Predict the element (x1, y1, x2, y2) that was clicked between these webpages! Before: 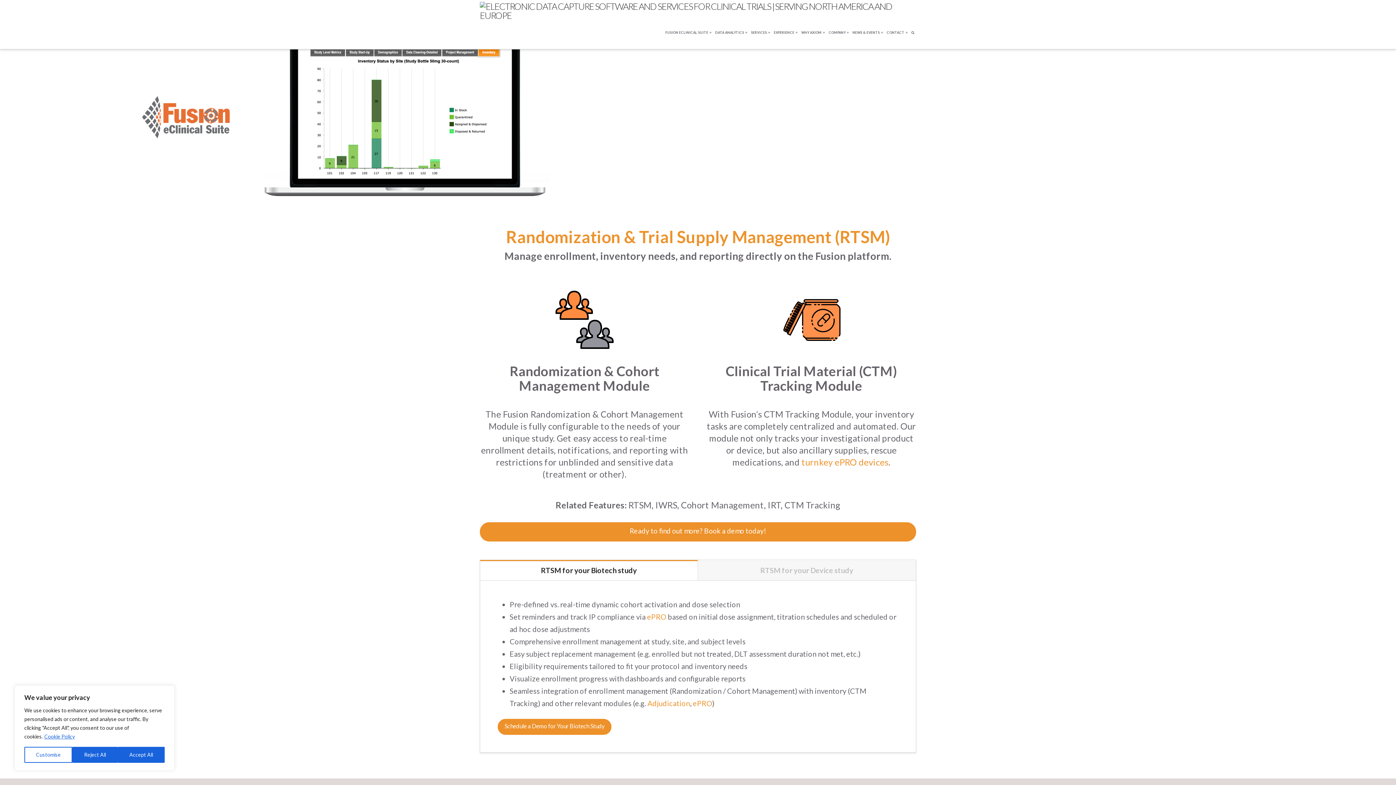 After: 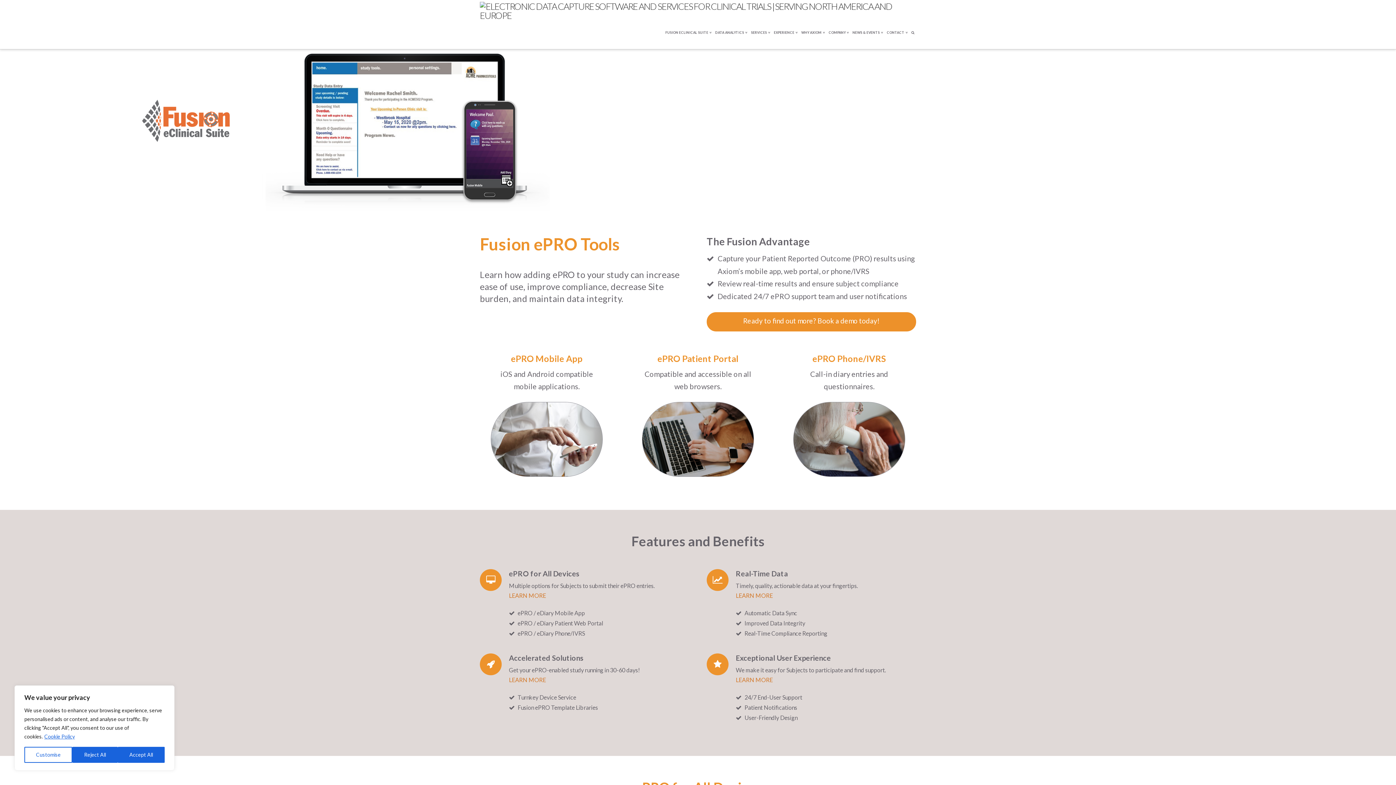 Action: bbox: (693, 699, 712, 708) label: ePRO